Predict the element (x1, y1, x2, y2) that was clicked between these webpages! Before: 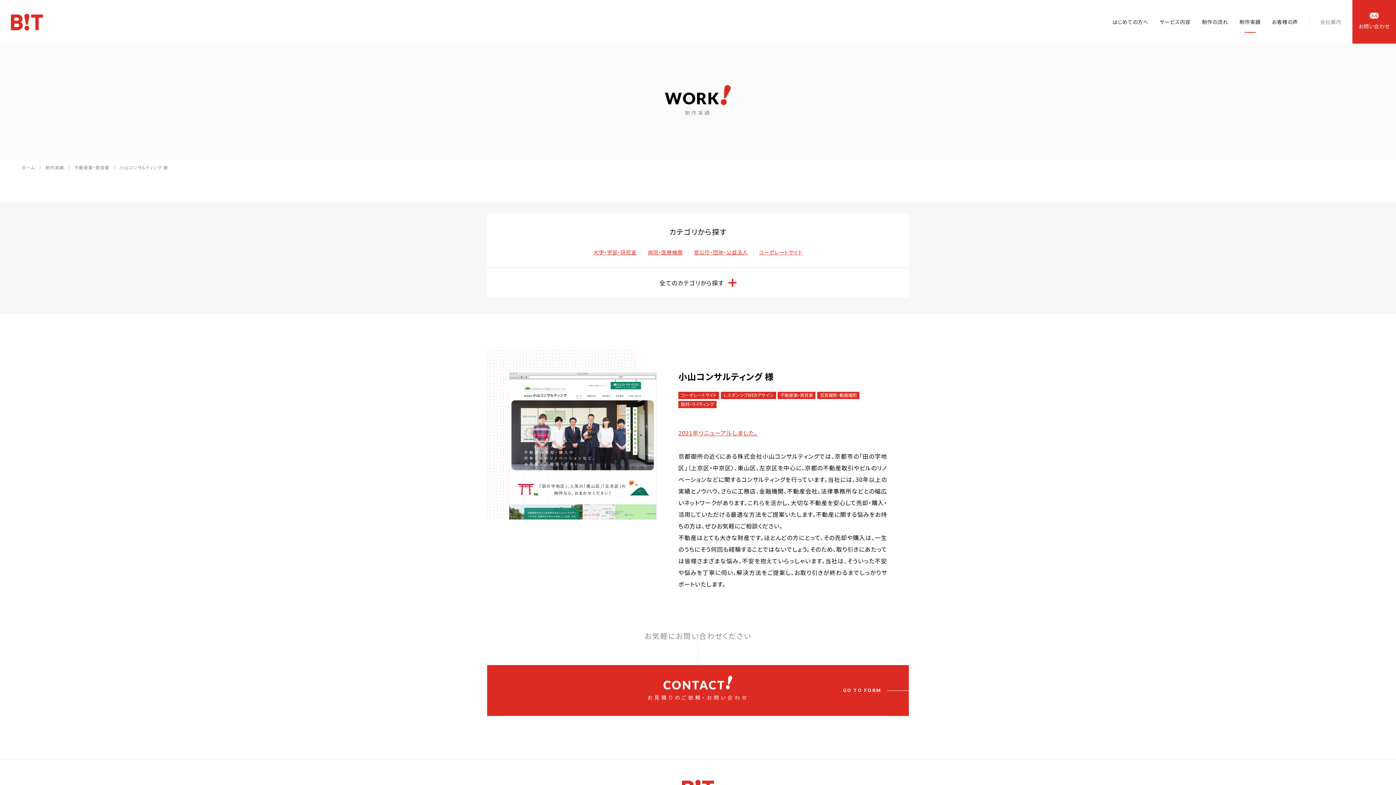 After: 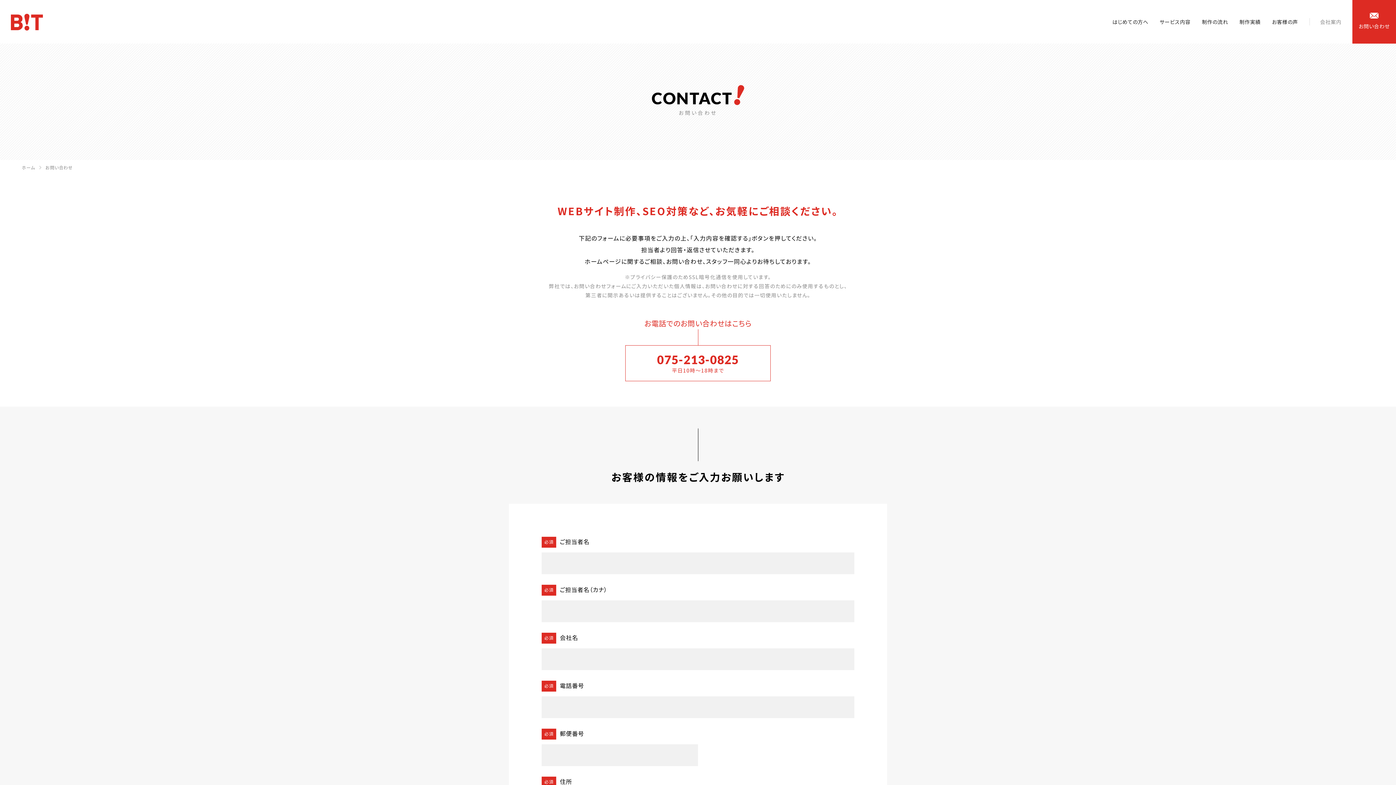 Action: label: CONTACT
お見積りのご依頼・お問い合わせ
GO TO FORM bbox: (487, 665, 909, 716)